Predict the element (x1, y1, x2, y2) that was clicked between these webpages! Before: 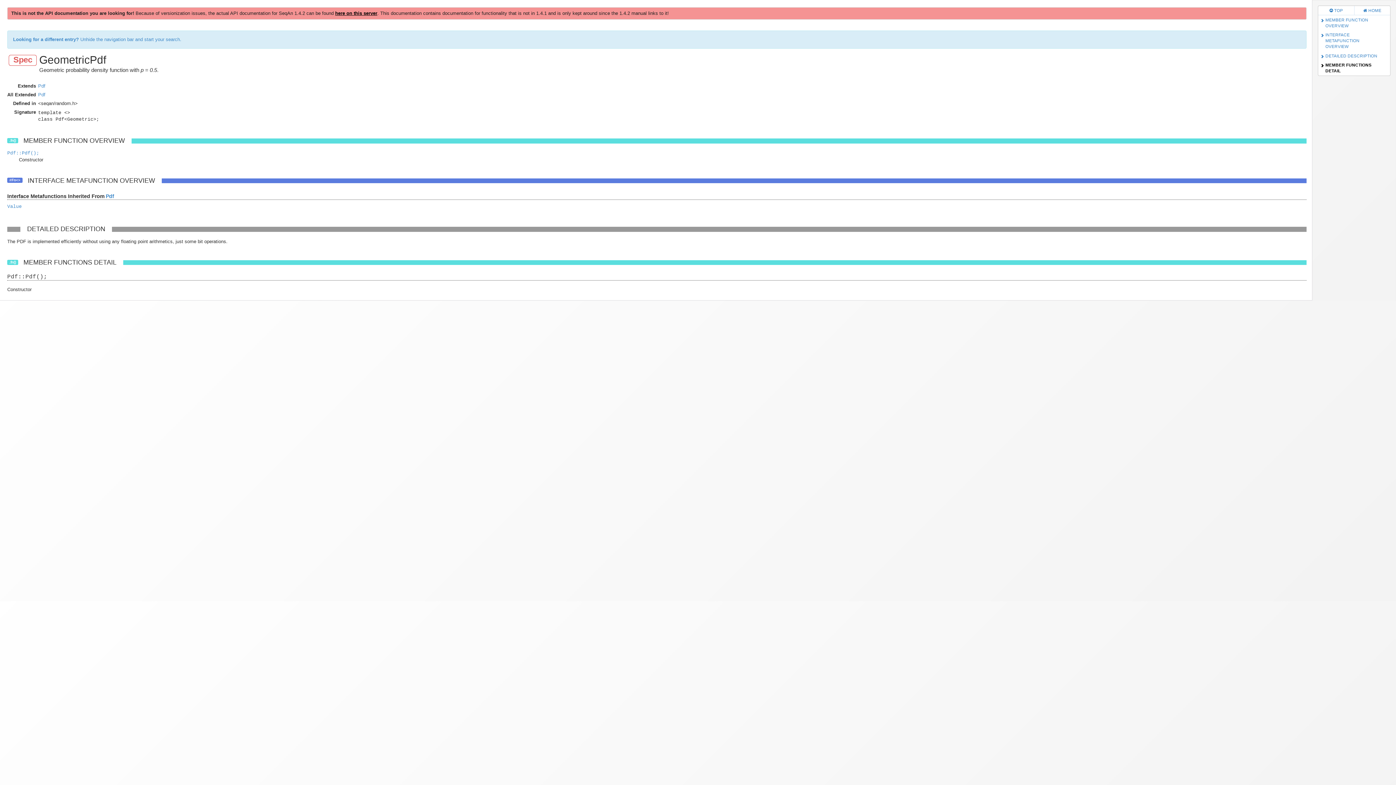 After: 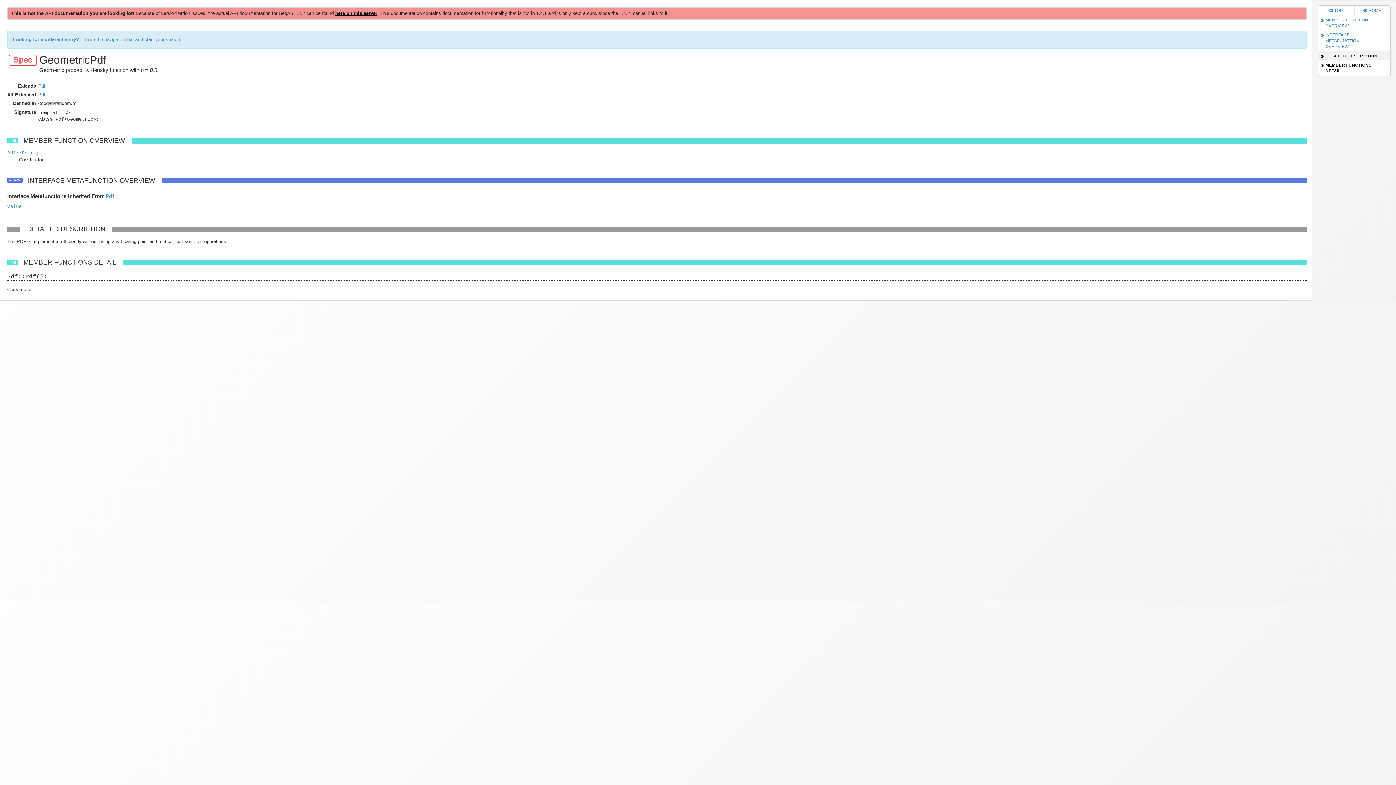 Action: bbox: (1318, 51, 1390, 60) label: DETAILED DESCRIPTION